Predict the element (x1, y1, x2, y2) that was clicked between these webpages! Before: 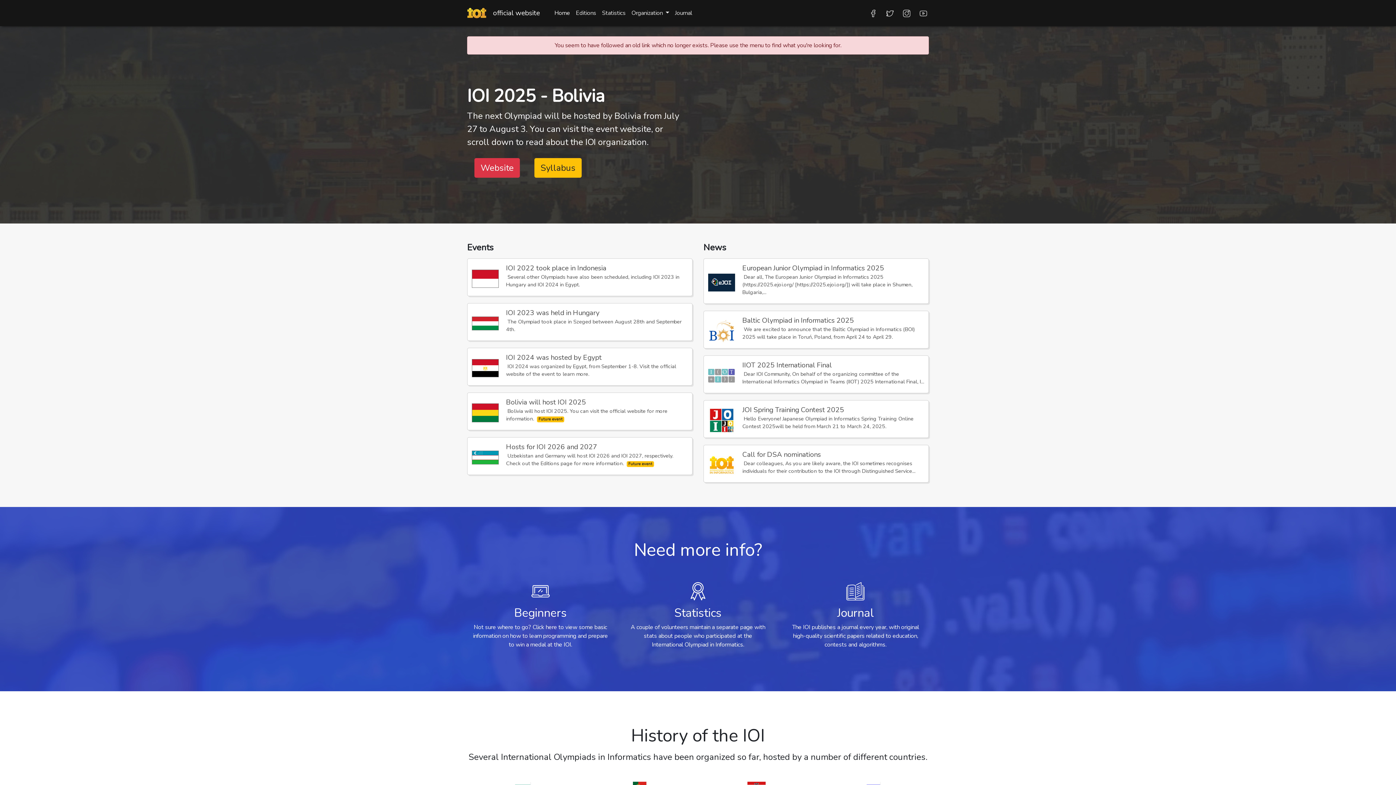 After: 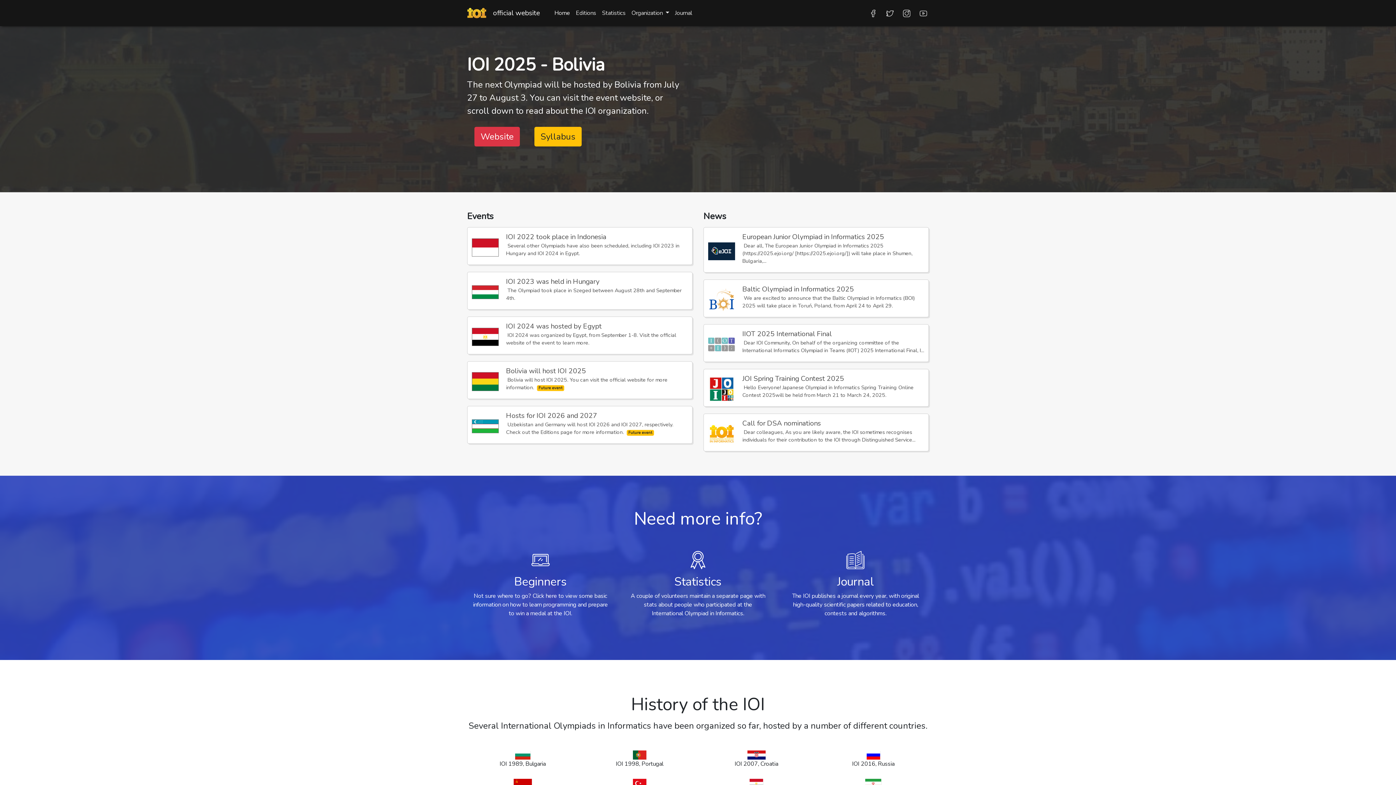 Action: bbox: (551, 5, 573, 20) label: Home